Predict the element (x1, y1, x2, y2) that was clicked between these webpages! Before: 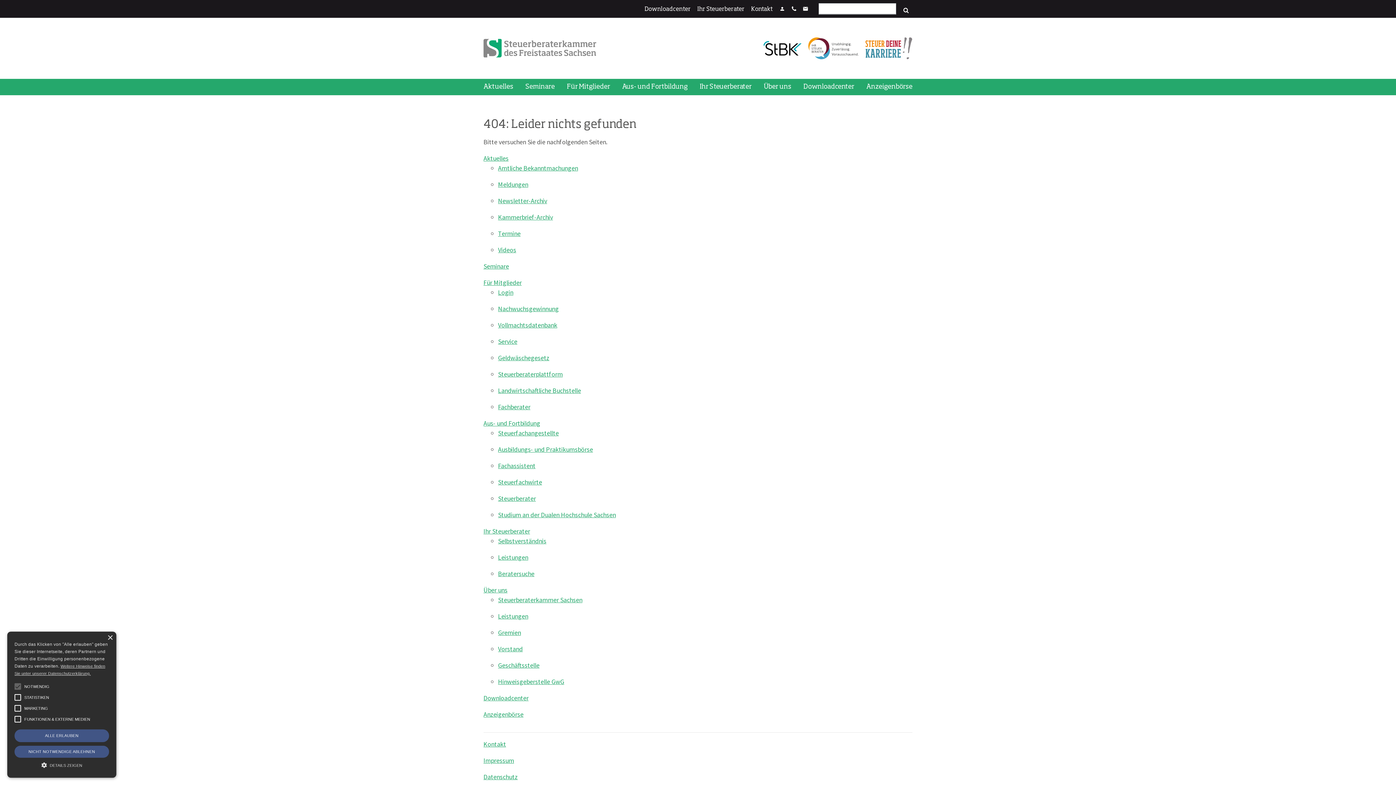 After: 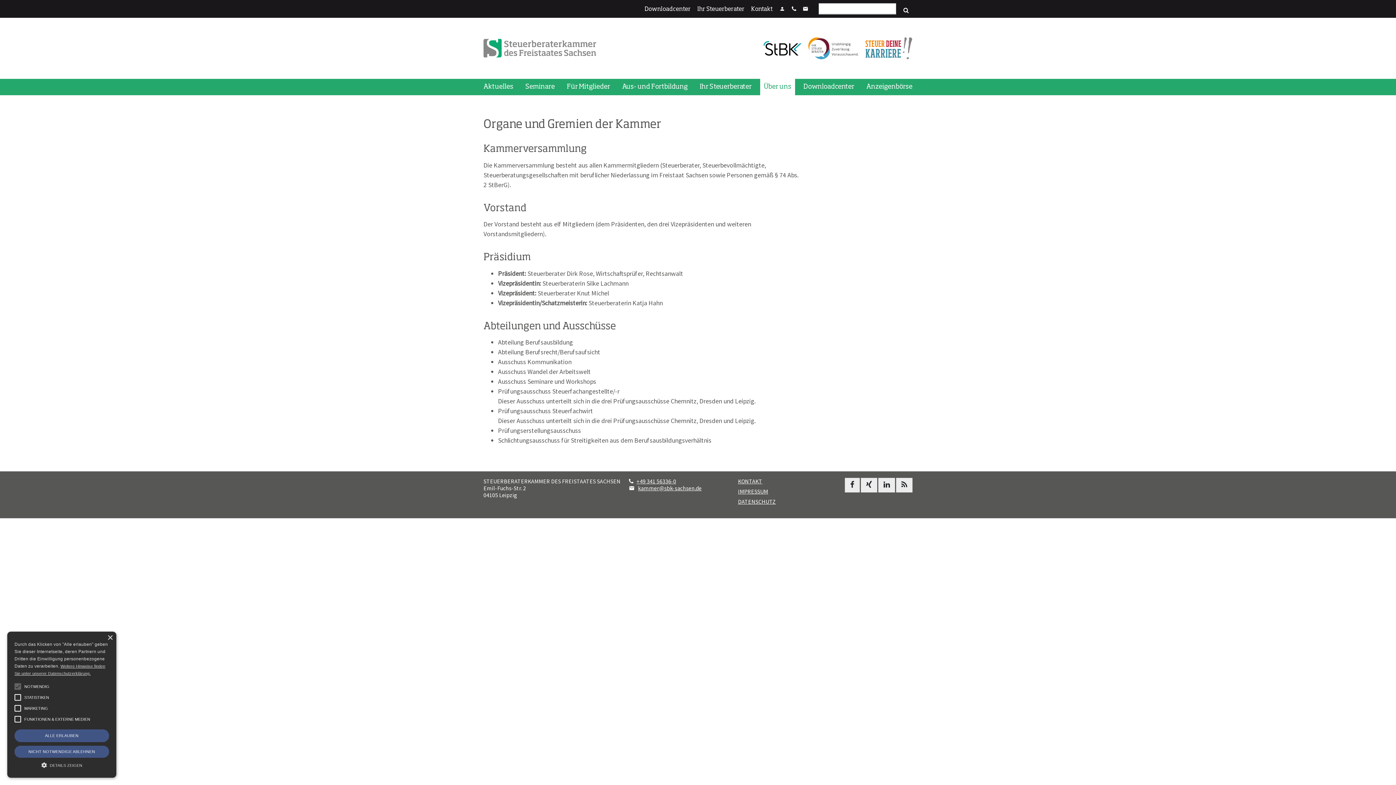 Action: bbox: (498, 628, 521, 637) label: Gremien